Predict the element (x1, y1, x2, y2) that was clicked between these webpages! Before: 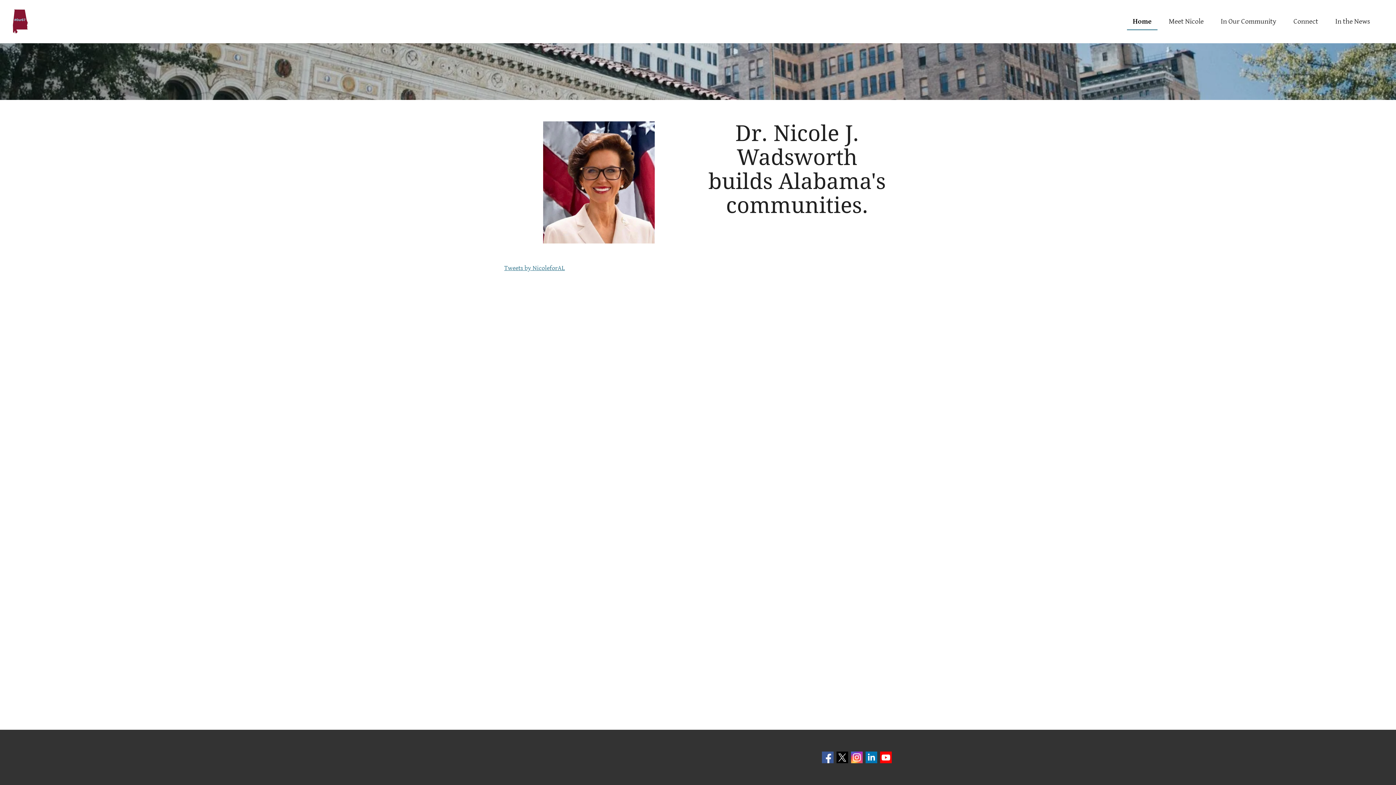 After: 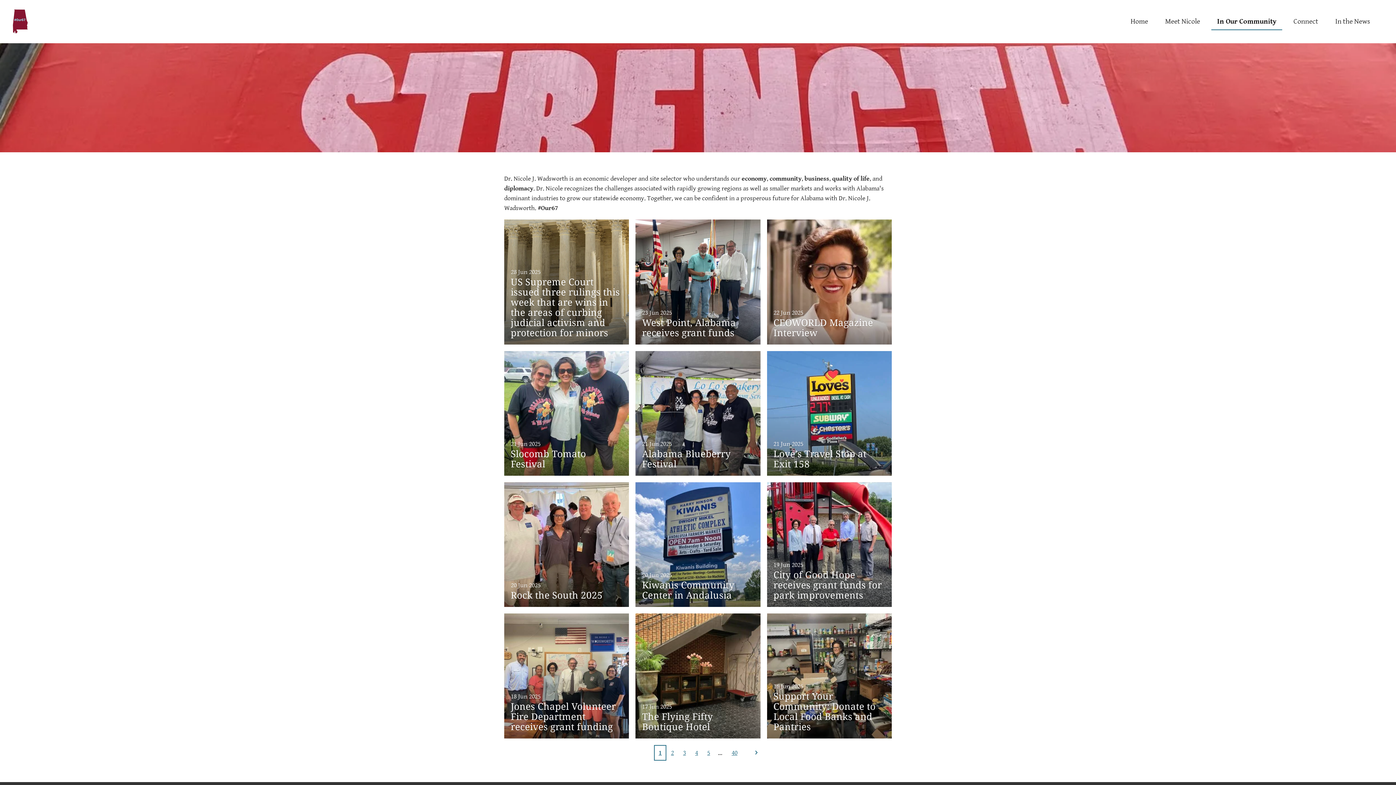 Action: bbox: (1215, 14, 1282, 29) label: In Our Community